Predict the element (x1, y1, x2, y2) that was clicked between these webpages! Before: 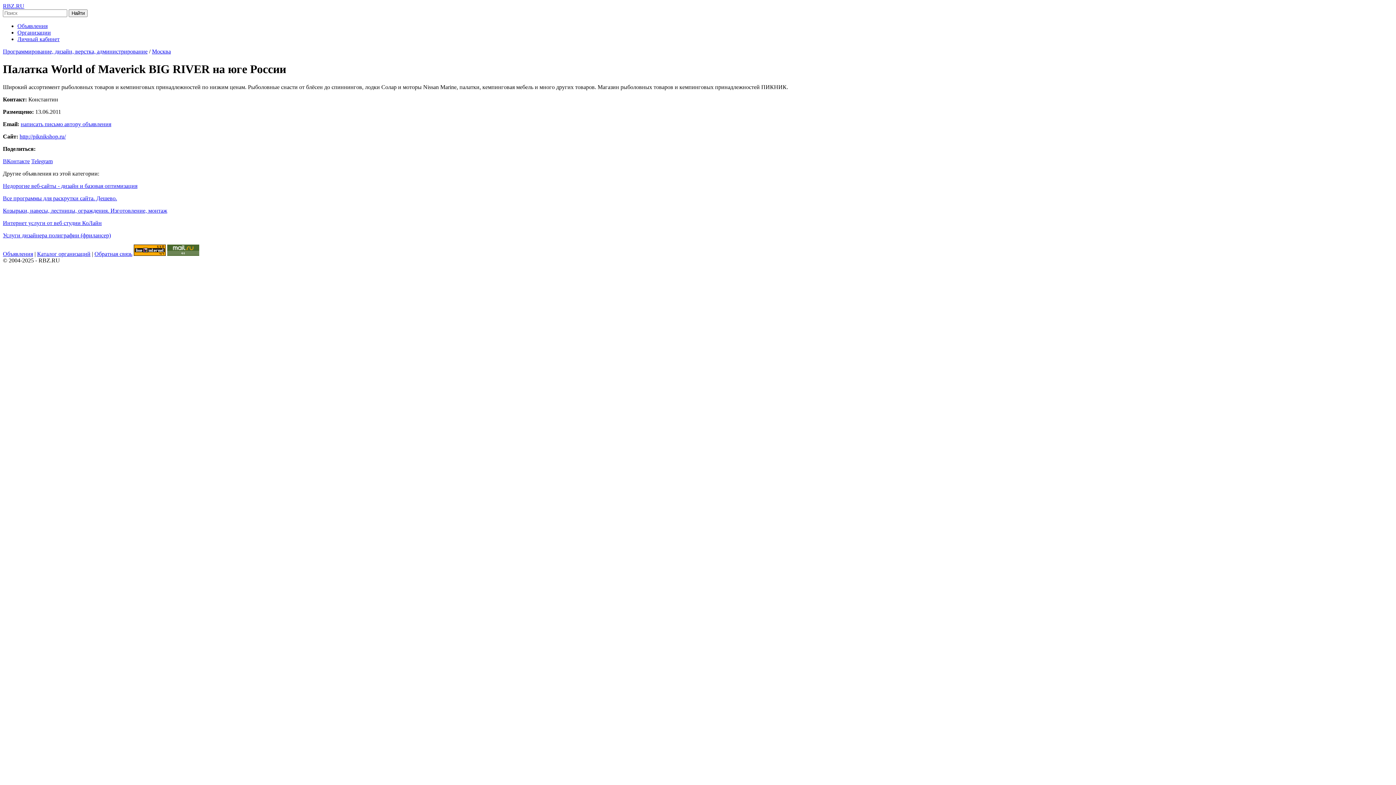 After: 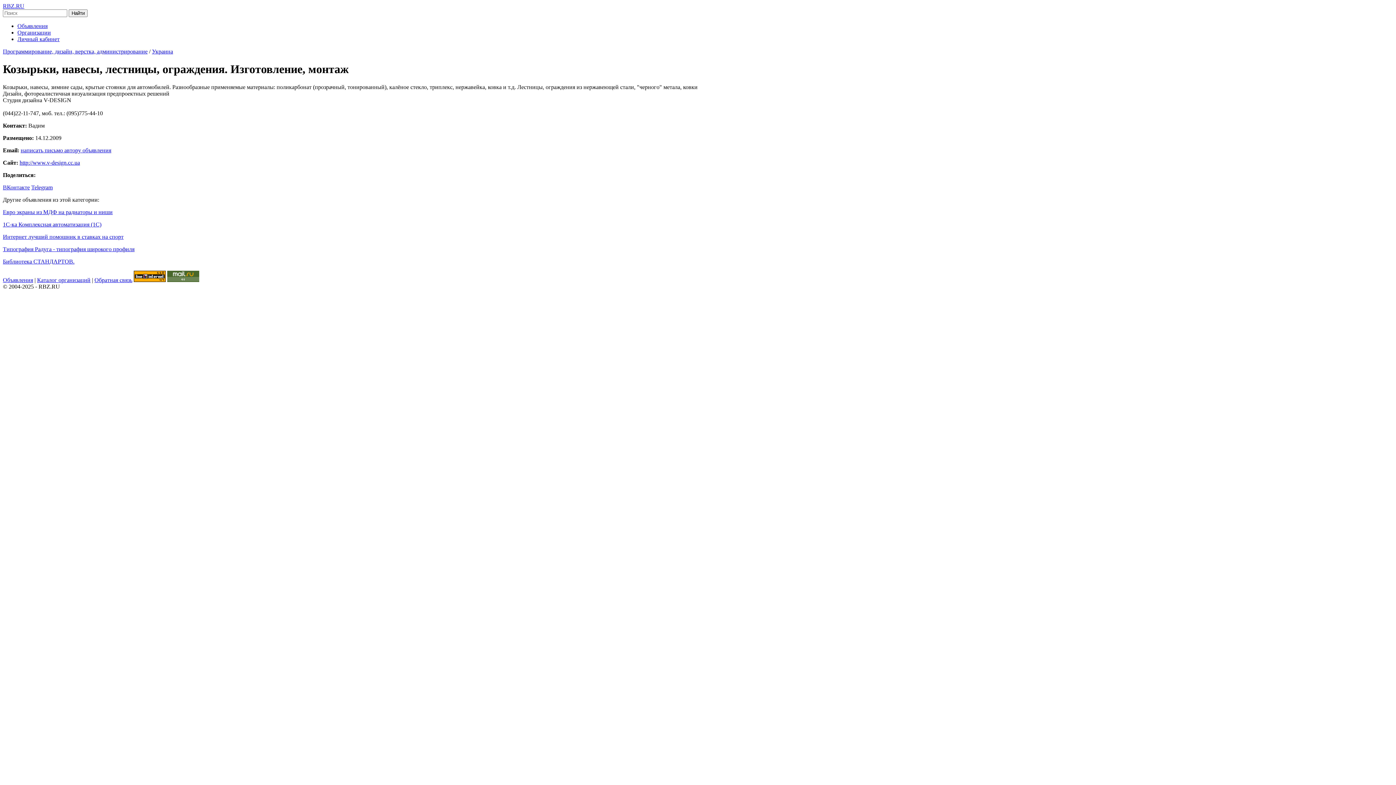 Action: label: Козырьки, навесы, лестницы, ограждения. Изготовление, монтаж bbox: (2, 207, 167, 213)